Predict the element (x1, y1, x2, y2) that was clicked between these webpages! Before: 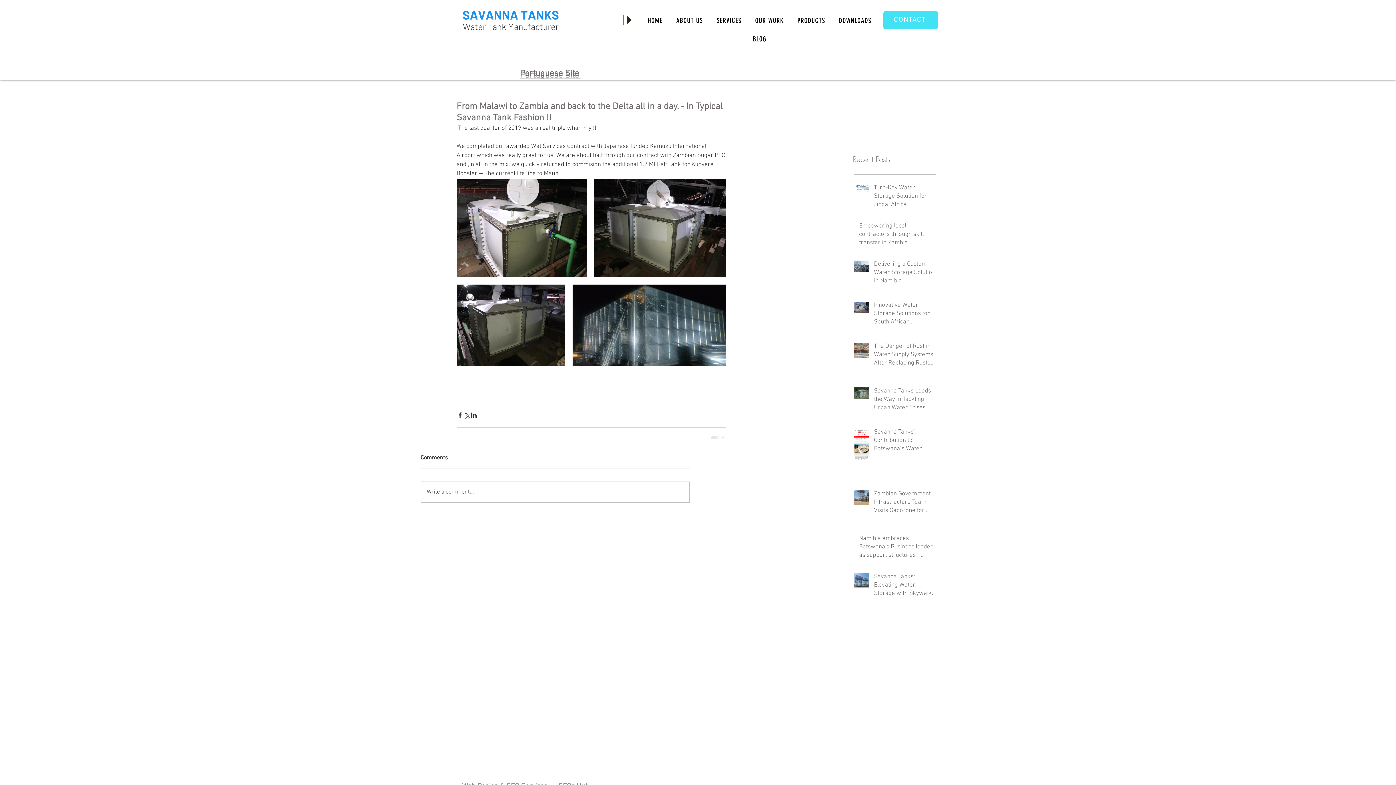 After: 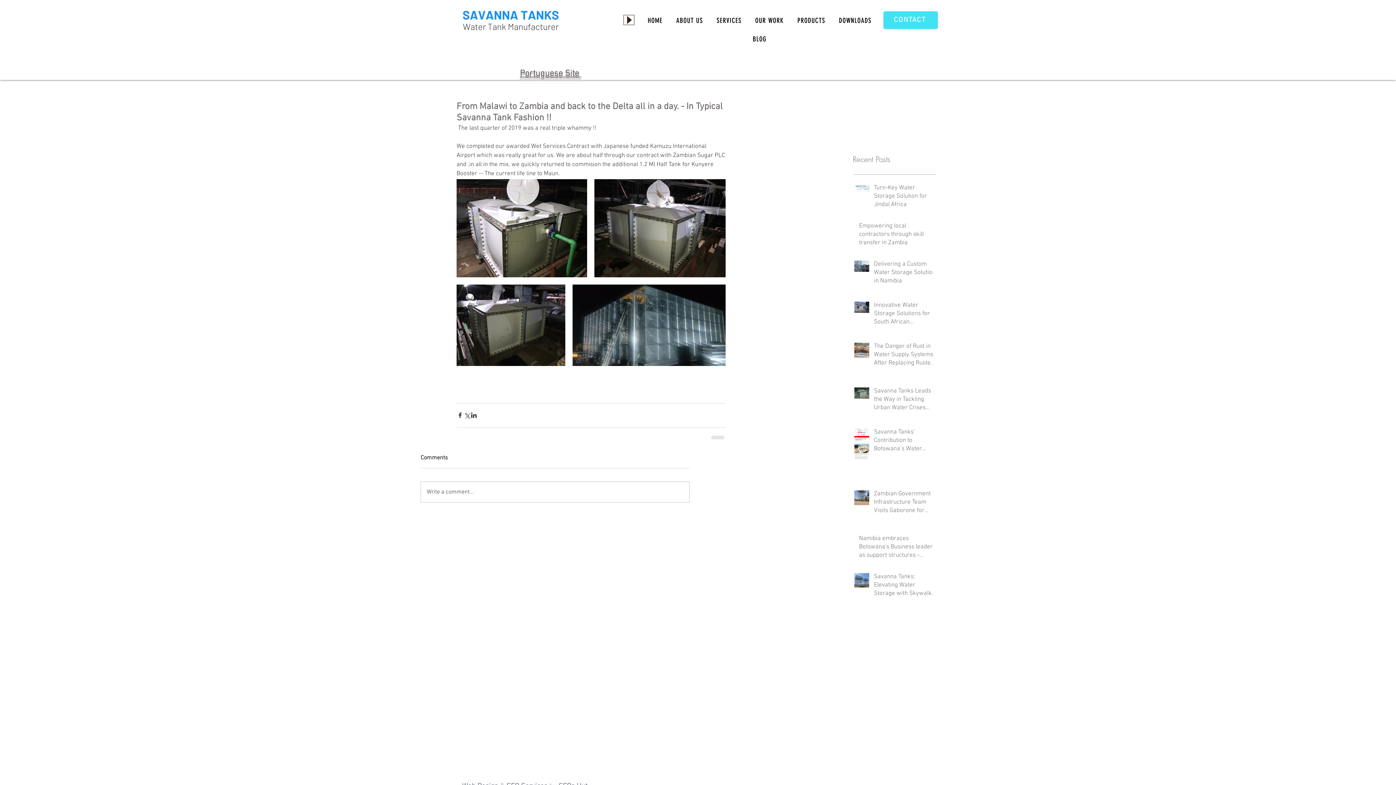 Action: label: Portuguese Site  bbox: (520, 68, 581, 78)